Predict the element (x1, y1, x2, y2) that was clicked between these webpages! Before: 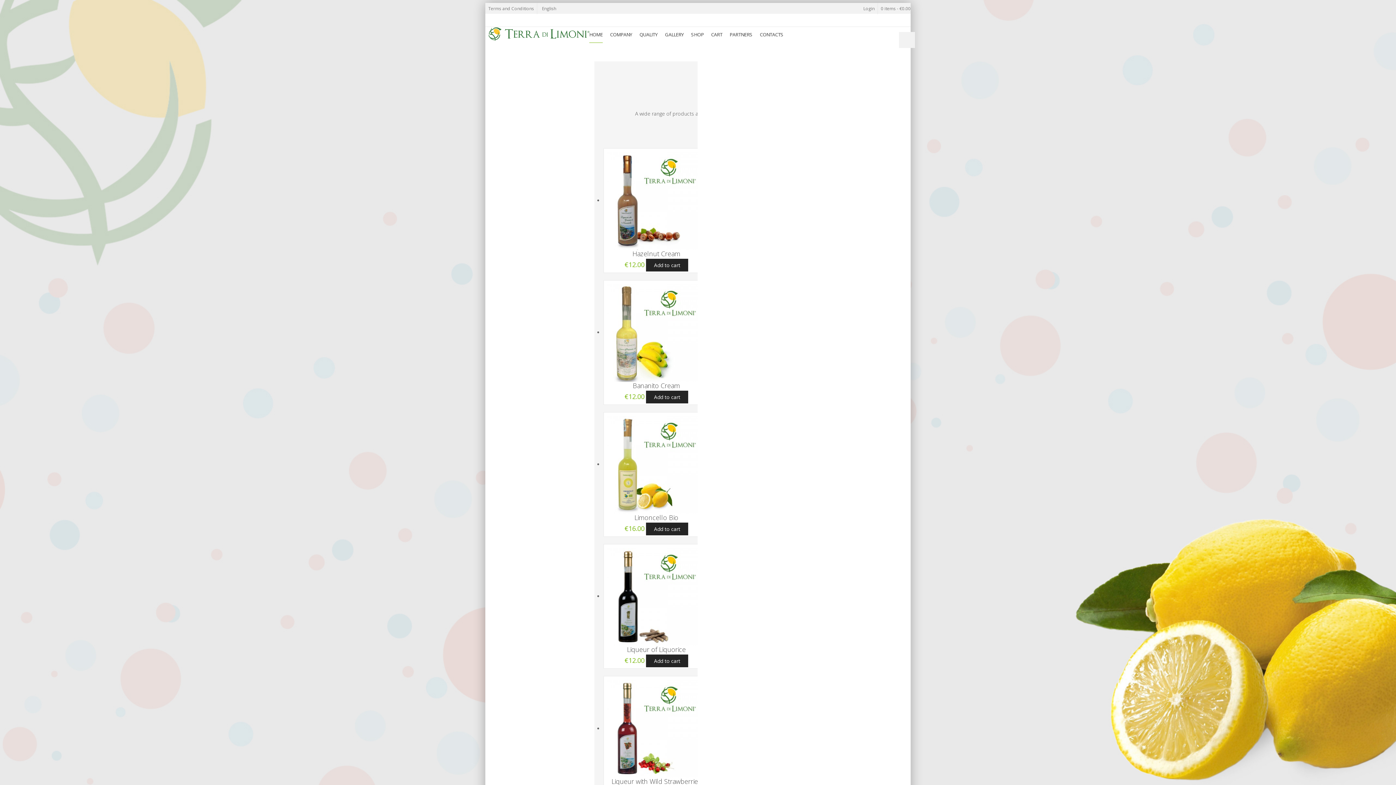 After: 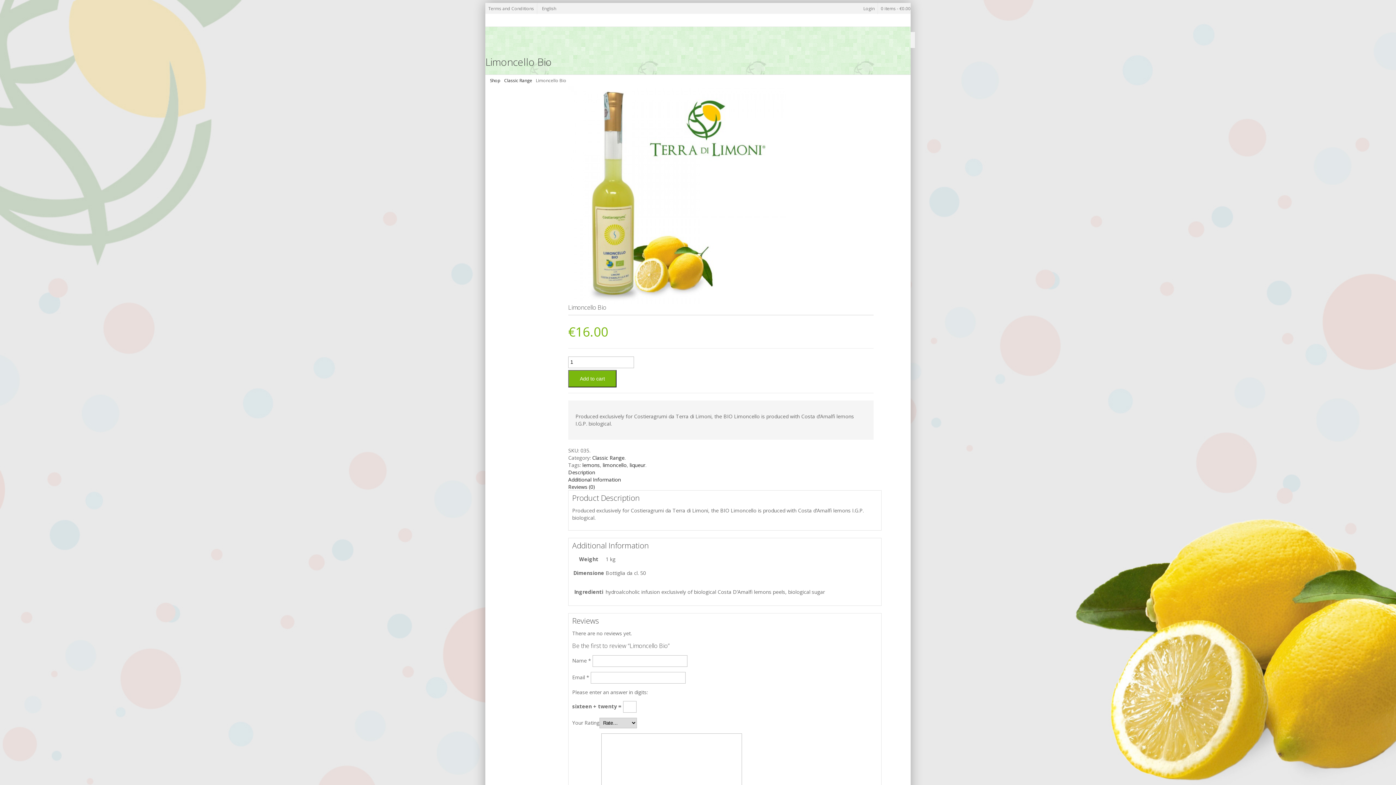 Action: bbox: (607, 461, 705, 532) label: Limoncello Bio
€16.00 